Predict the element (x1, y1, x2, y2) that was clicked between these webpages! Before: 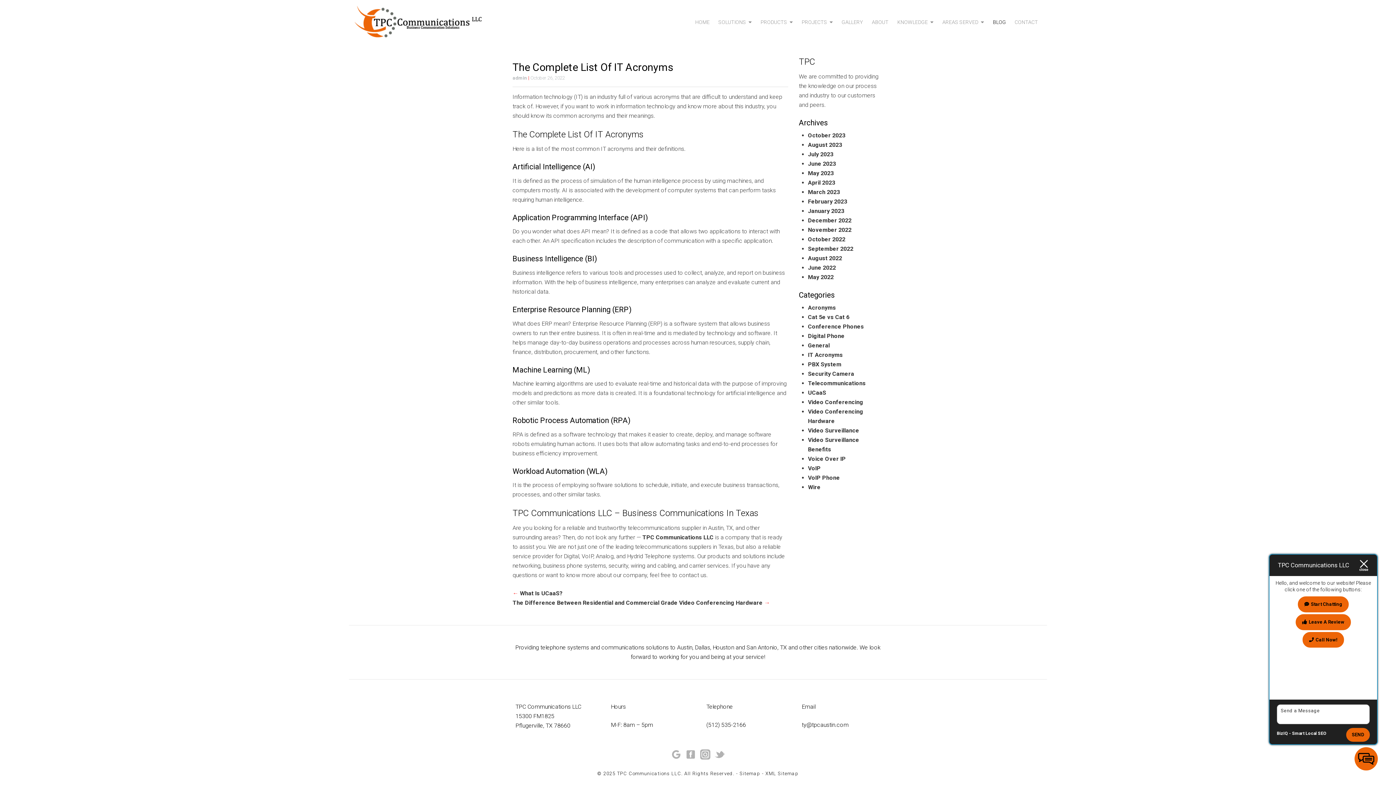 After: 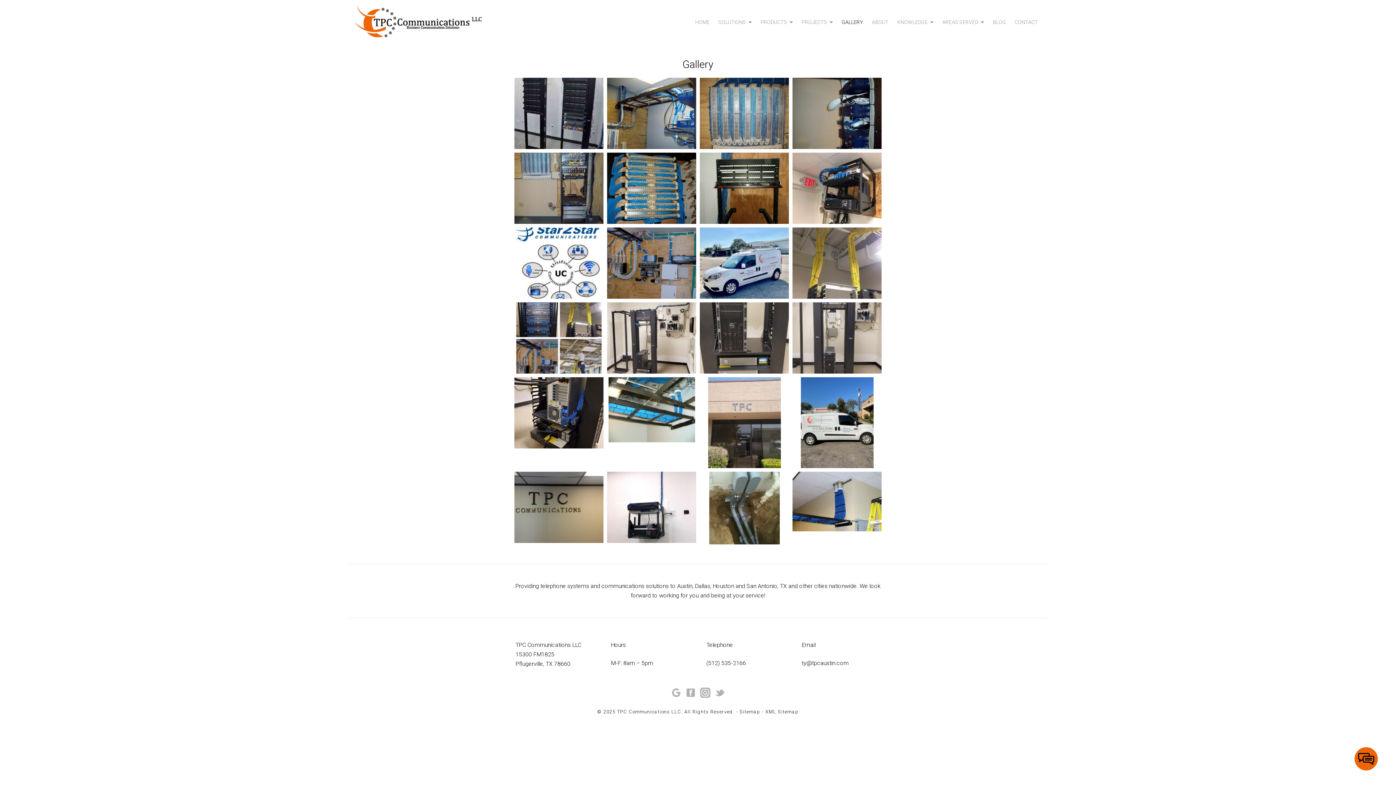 Action: label: GALLERY bbox: (838, 15, 866, 28)